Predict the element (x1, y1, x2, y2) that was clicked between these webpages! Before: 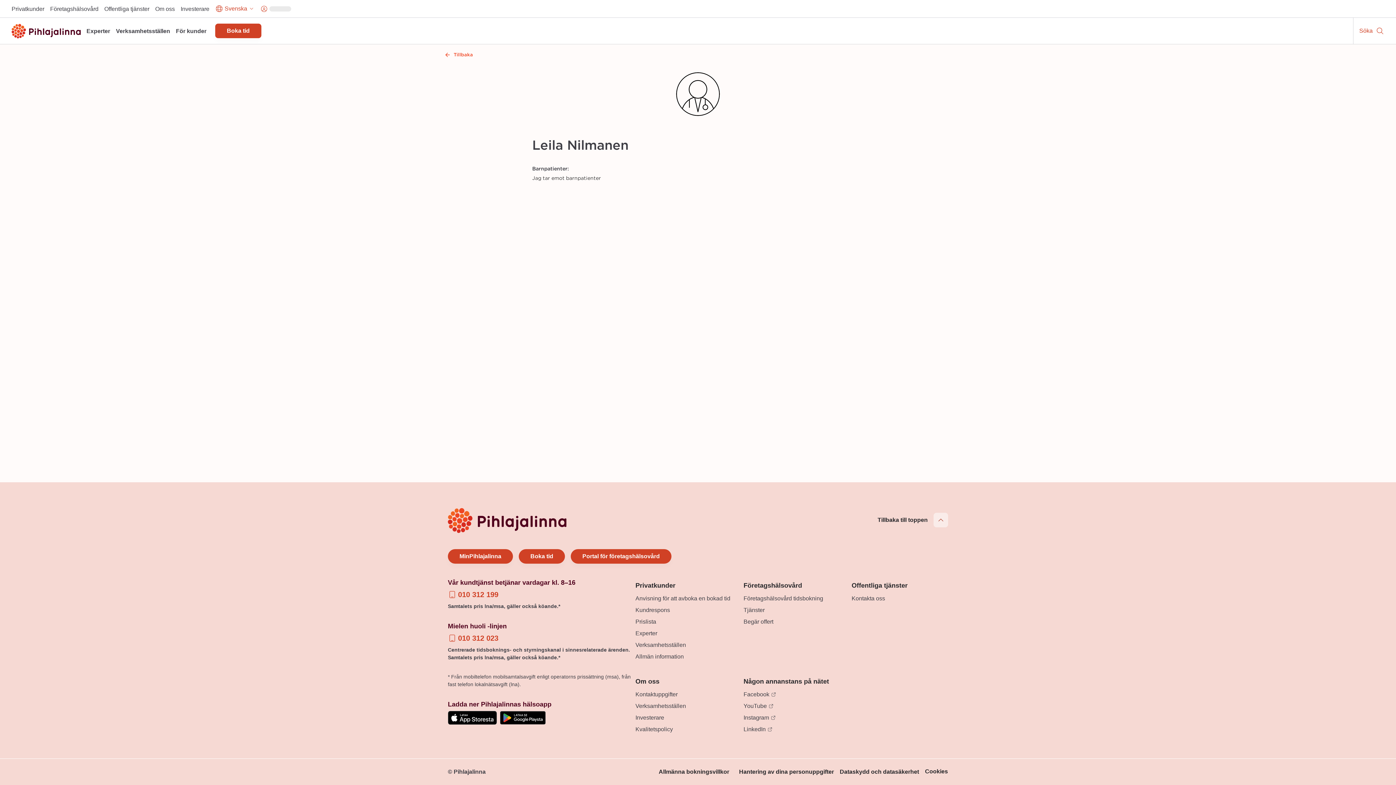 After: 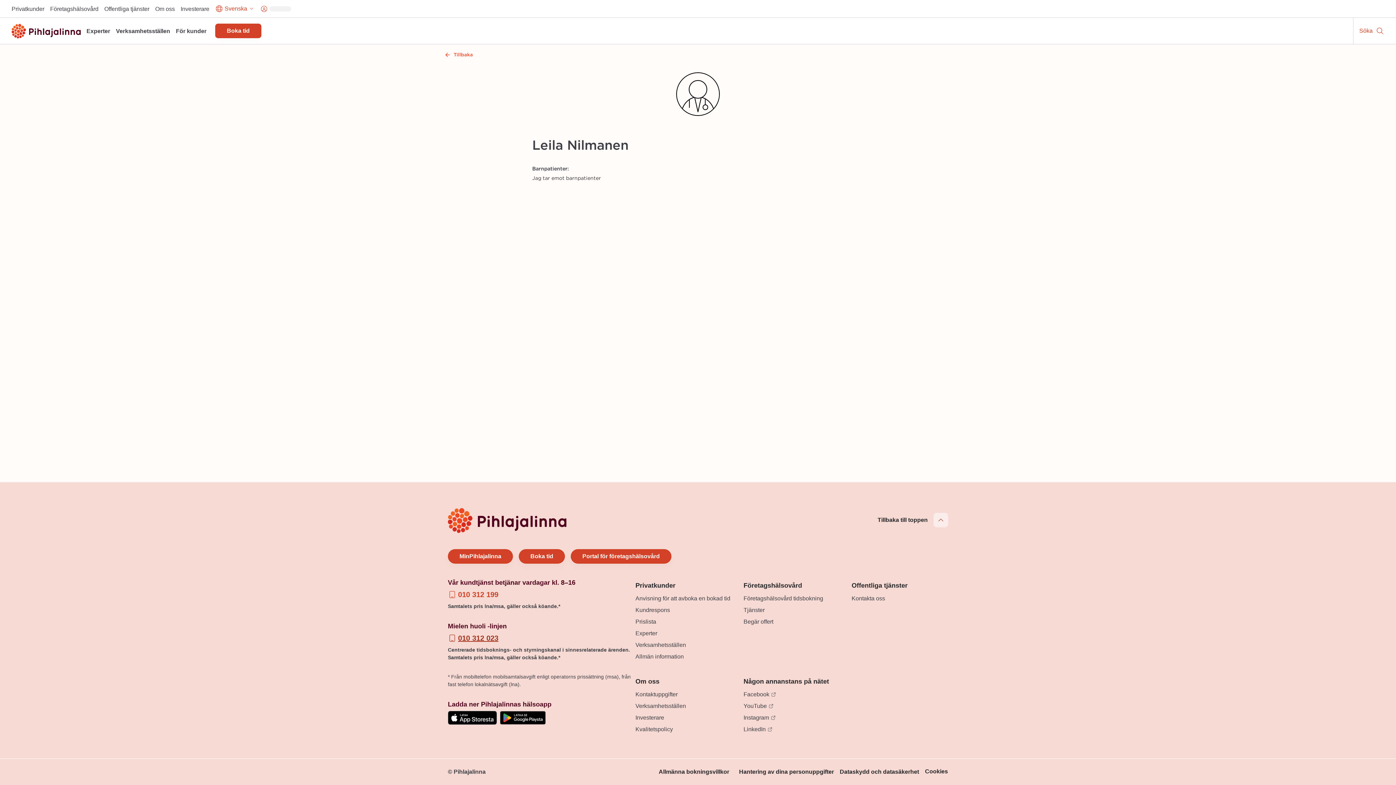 Action: label: 010 312 023 bbox: (448, 633, 498, 643)